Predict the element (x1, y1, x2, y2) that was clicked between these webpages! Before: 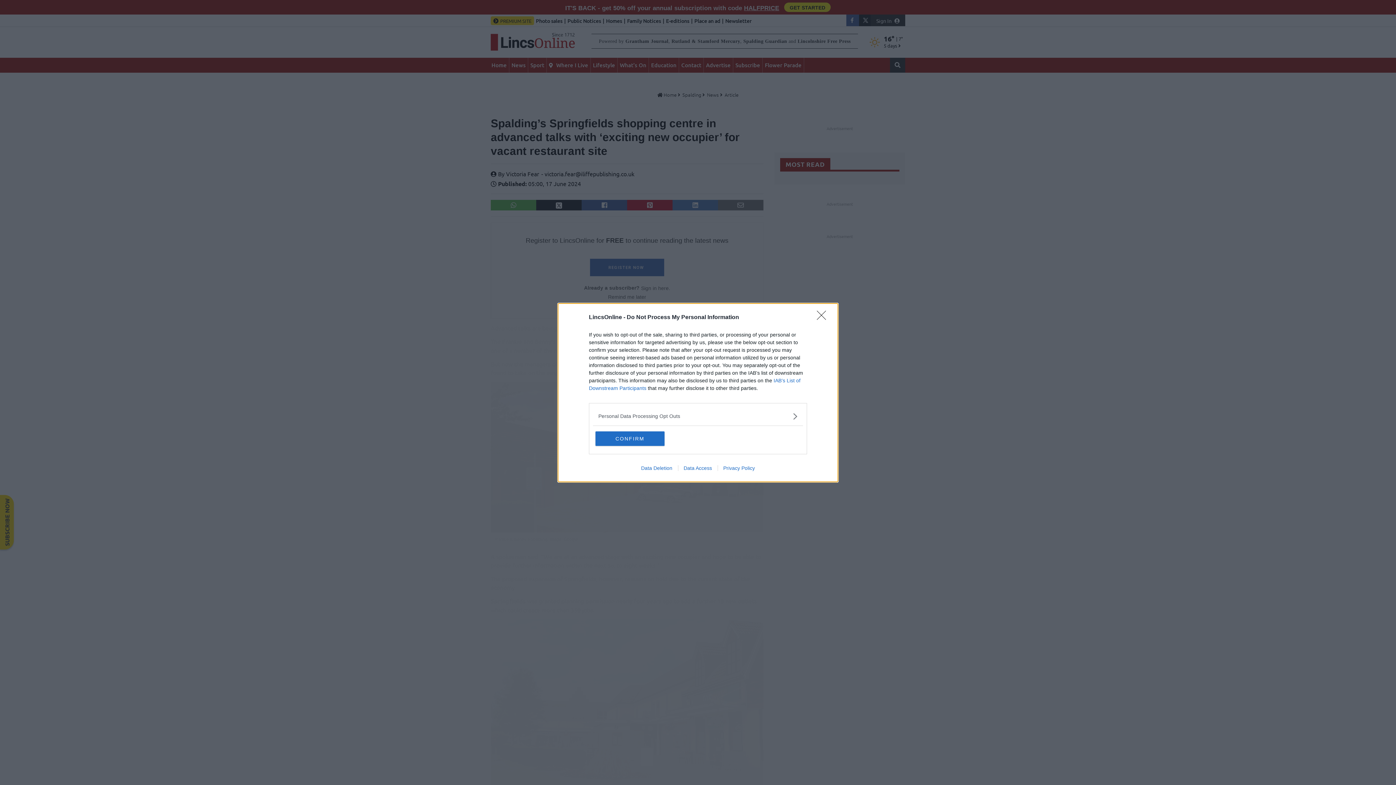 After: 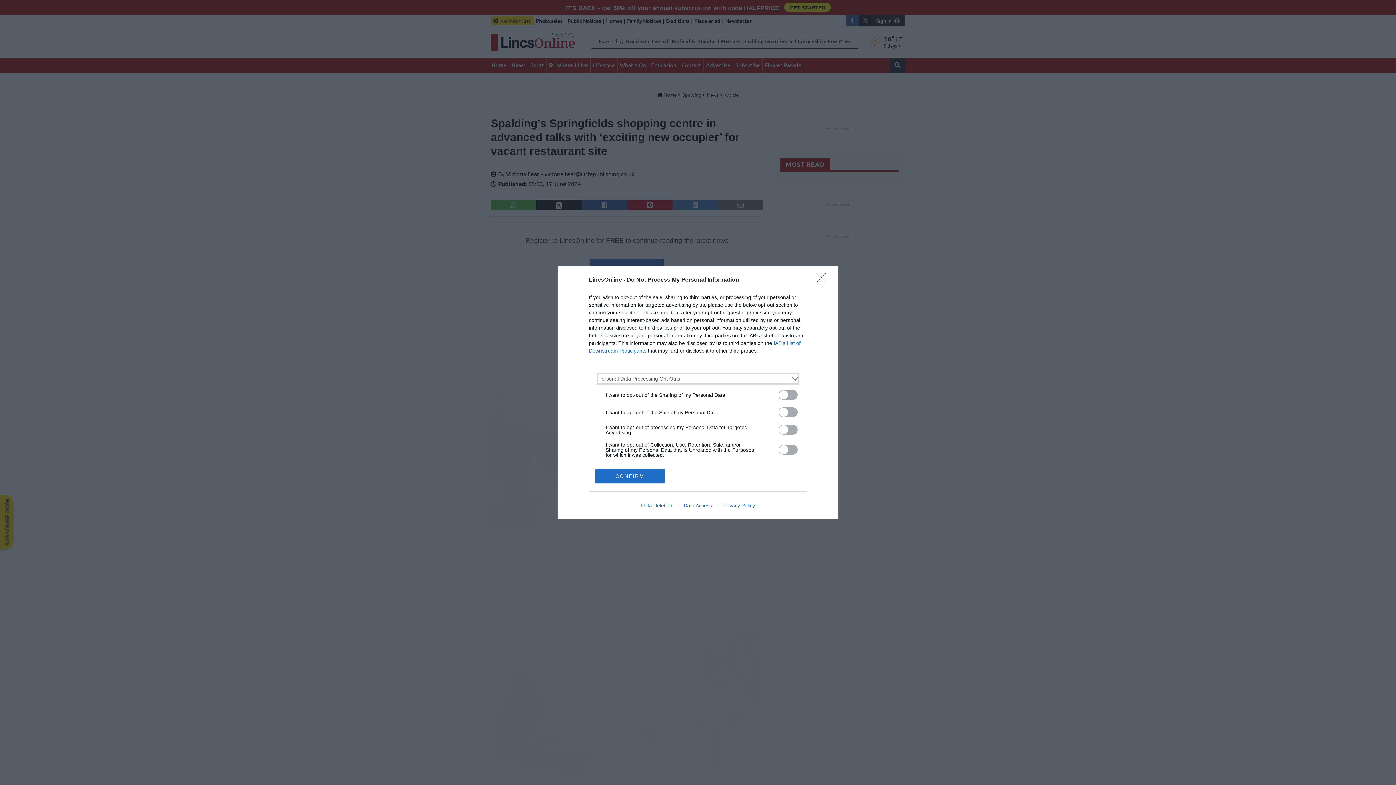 Action: bbox: (598, 412, 797, 420) label: Opt-Outs